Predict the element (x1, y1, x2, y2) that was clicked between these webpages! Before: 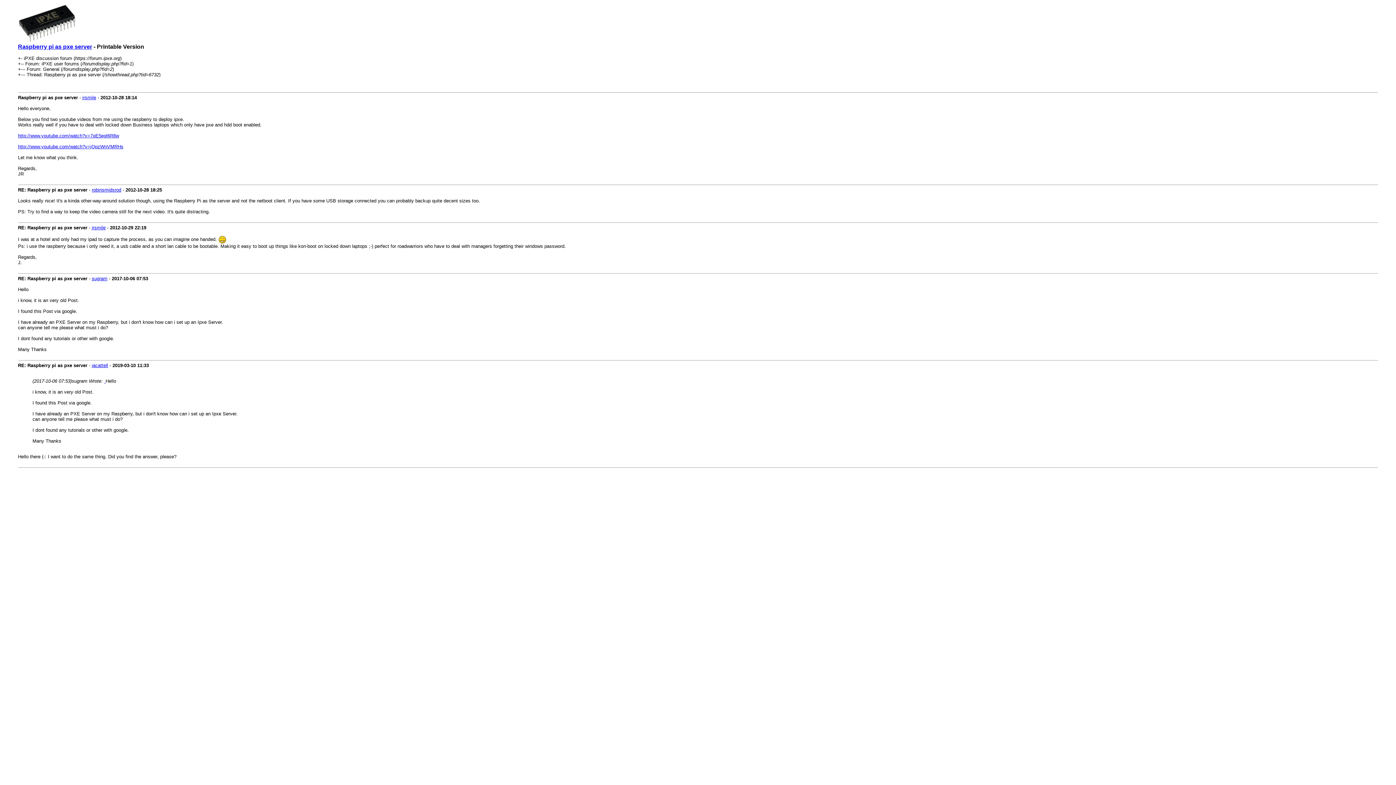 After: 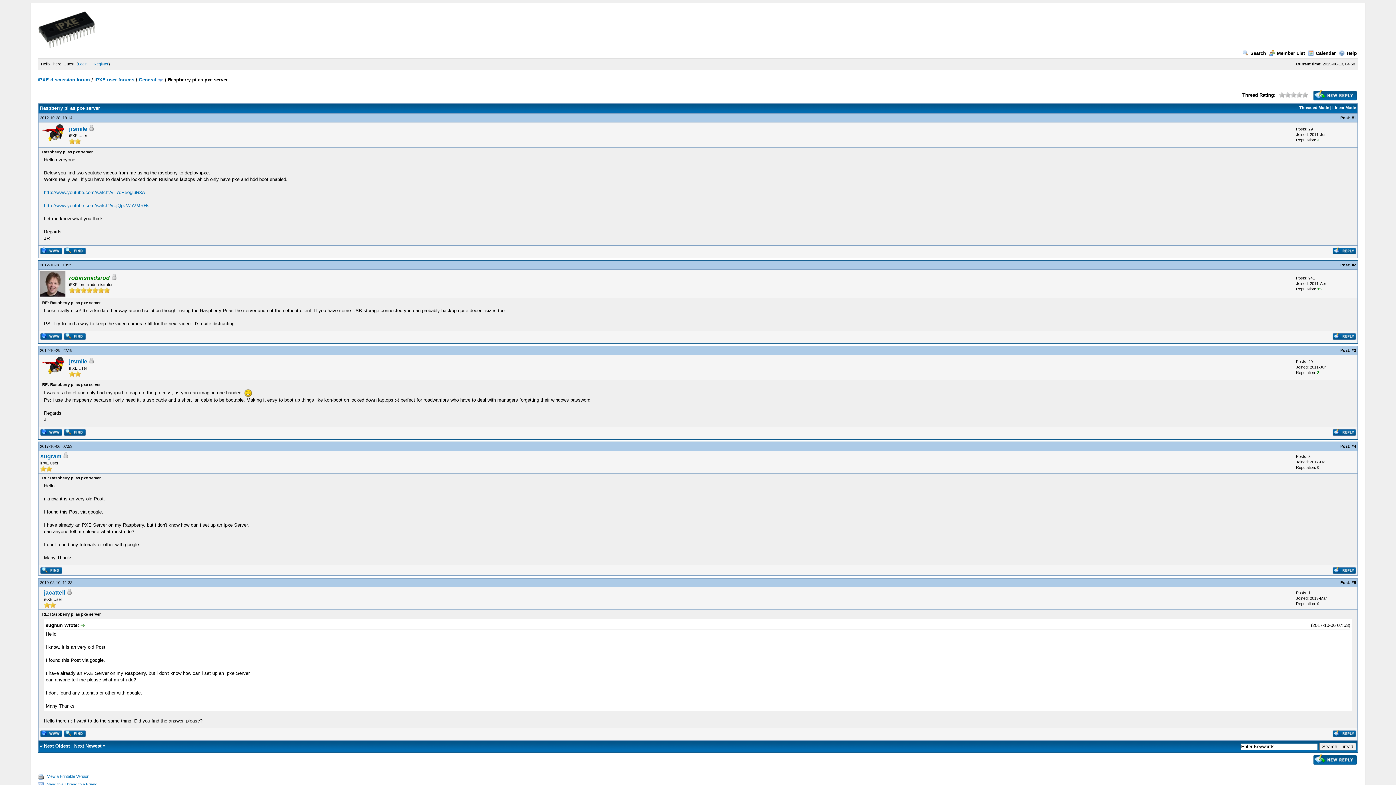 Action: bbox: (18, 43, 92, 49) label: Raspberry pi as pxe server